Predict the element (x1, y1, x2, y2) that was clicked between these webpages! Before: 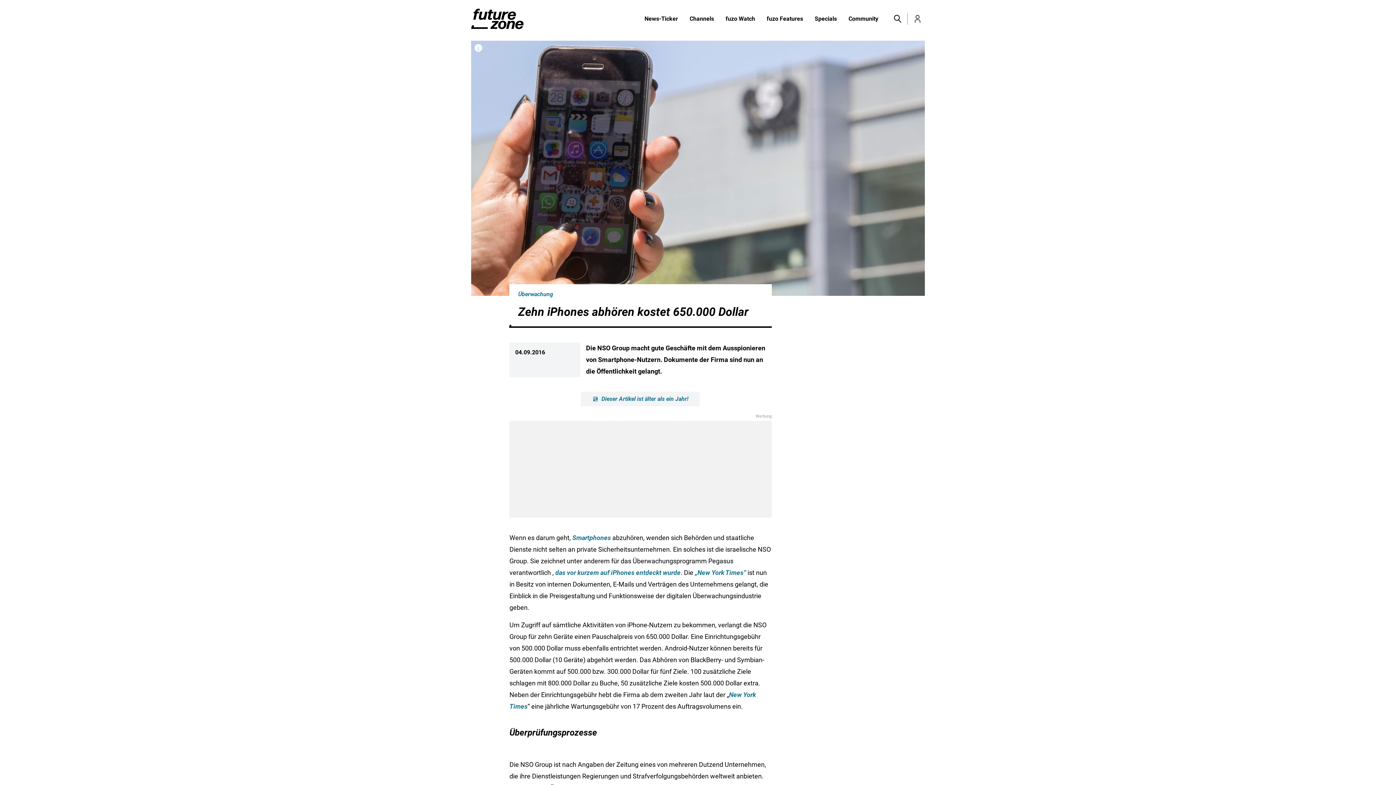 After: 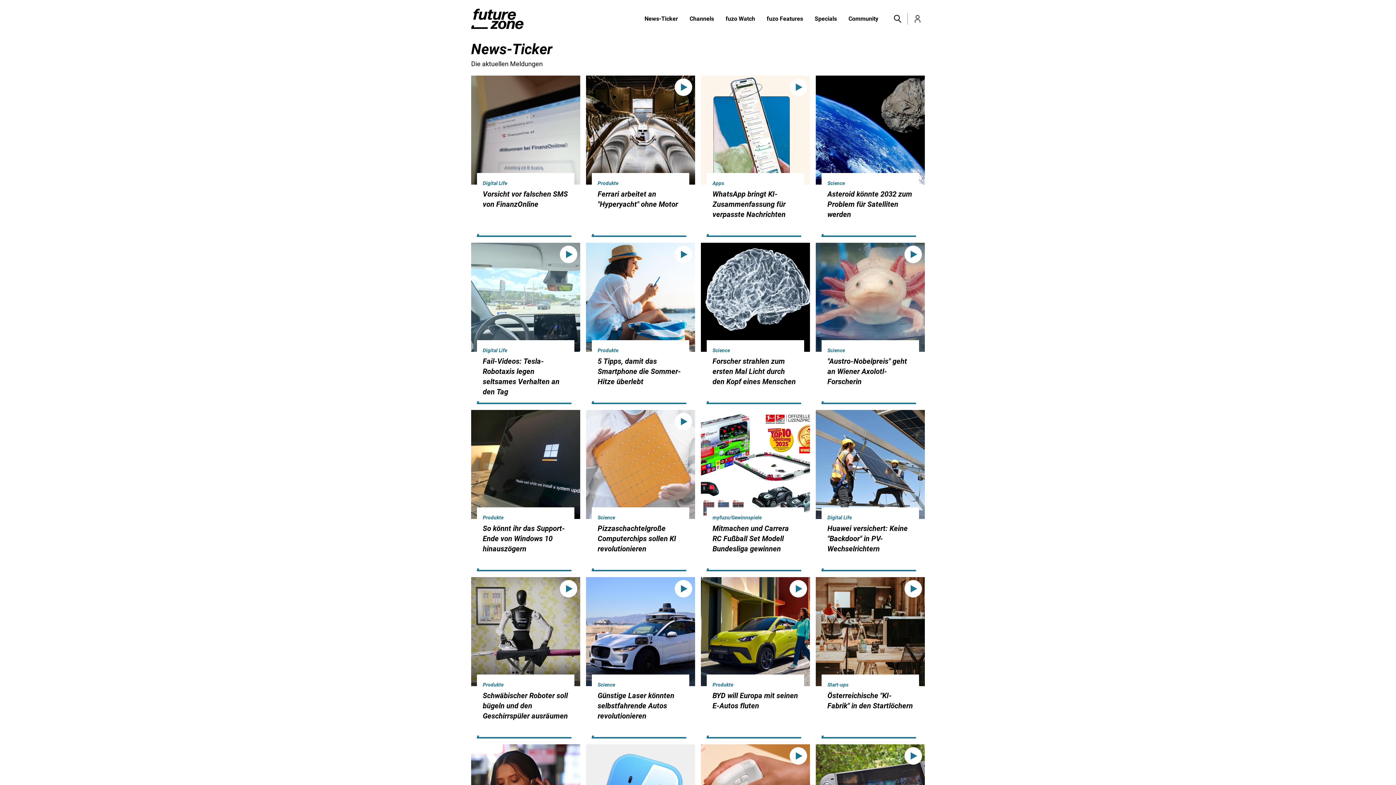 Action: bbox: (638, 14, 684, 23) label: News-Ticker